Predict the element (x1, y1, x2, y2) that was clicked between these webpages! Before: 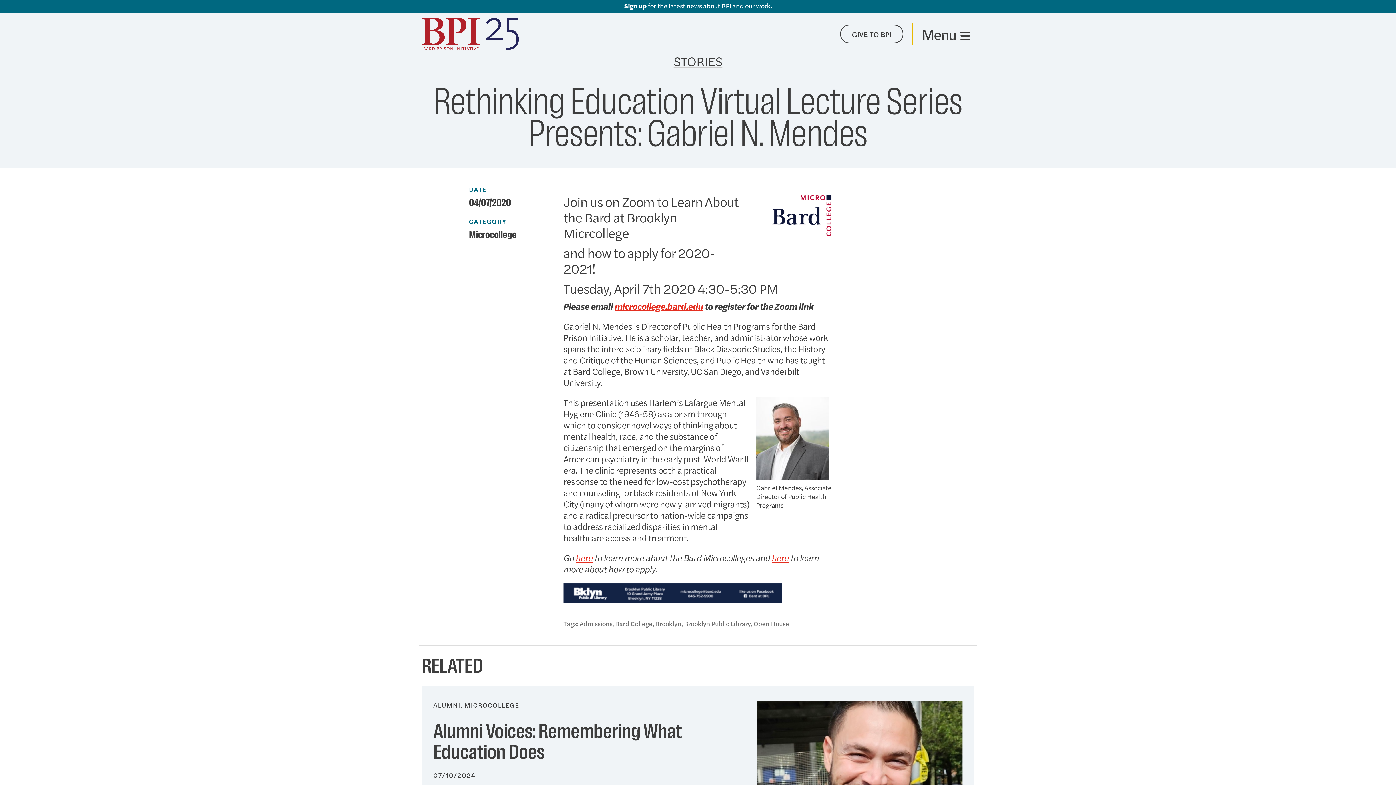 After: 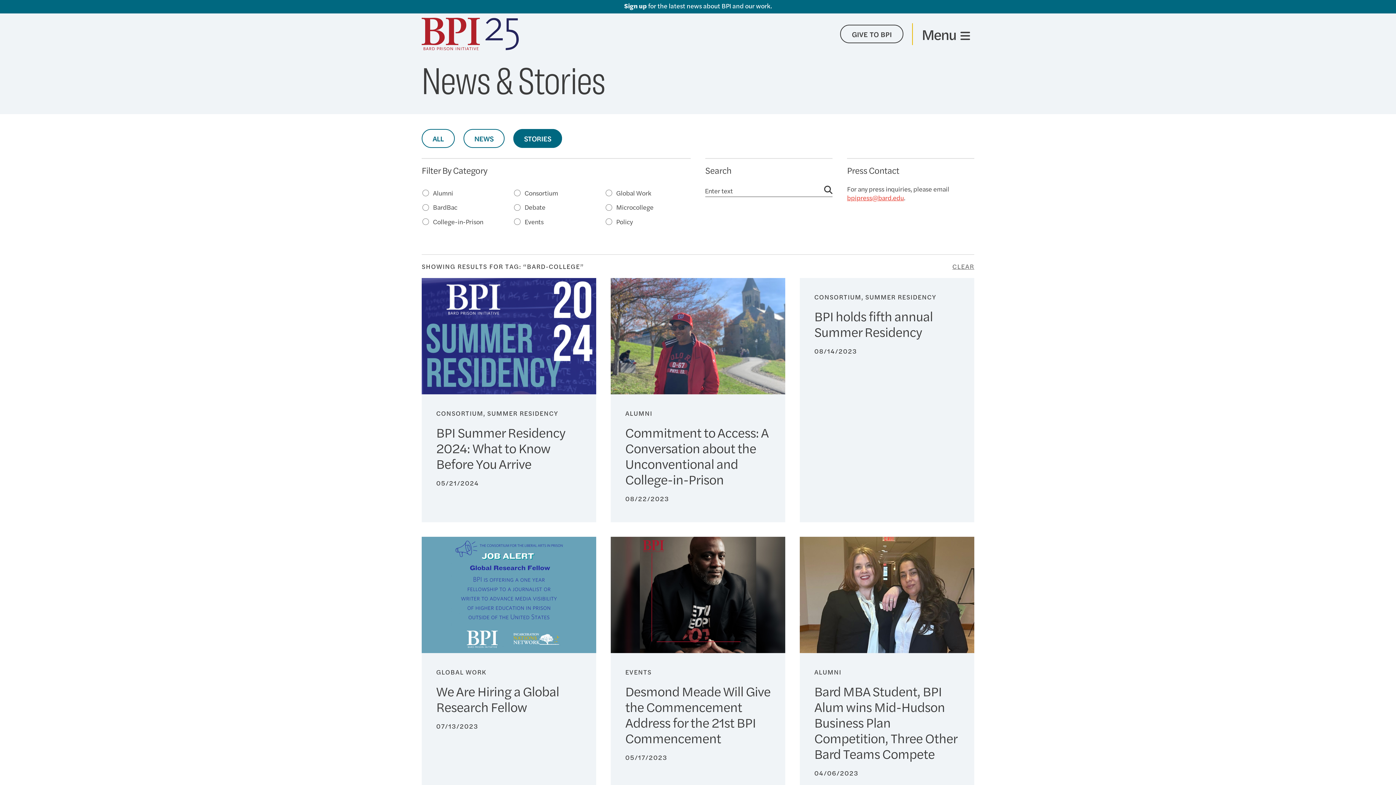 Action: label: Bard College bbox: (615, 619, 652, 628)